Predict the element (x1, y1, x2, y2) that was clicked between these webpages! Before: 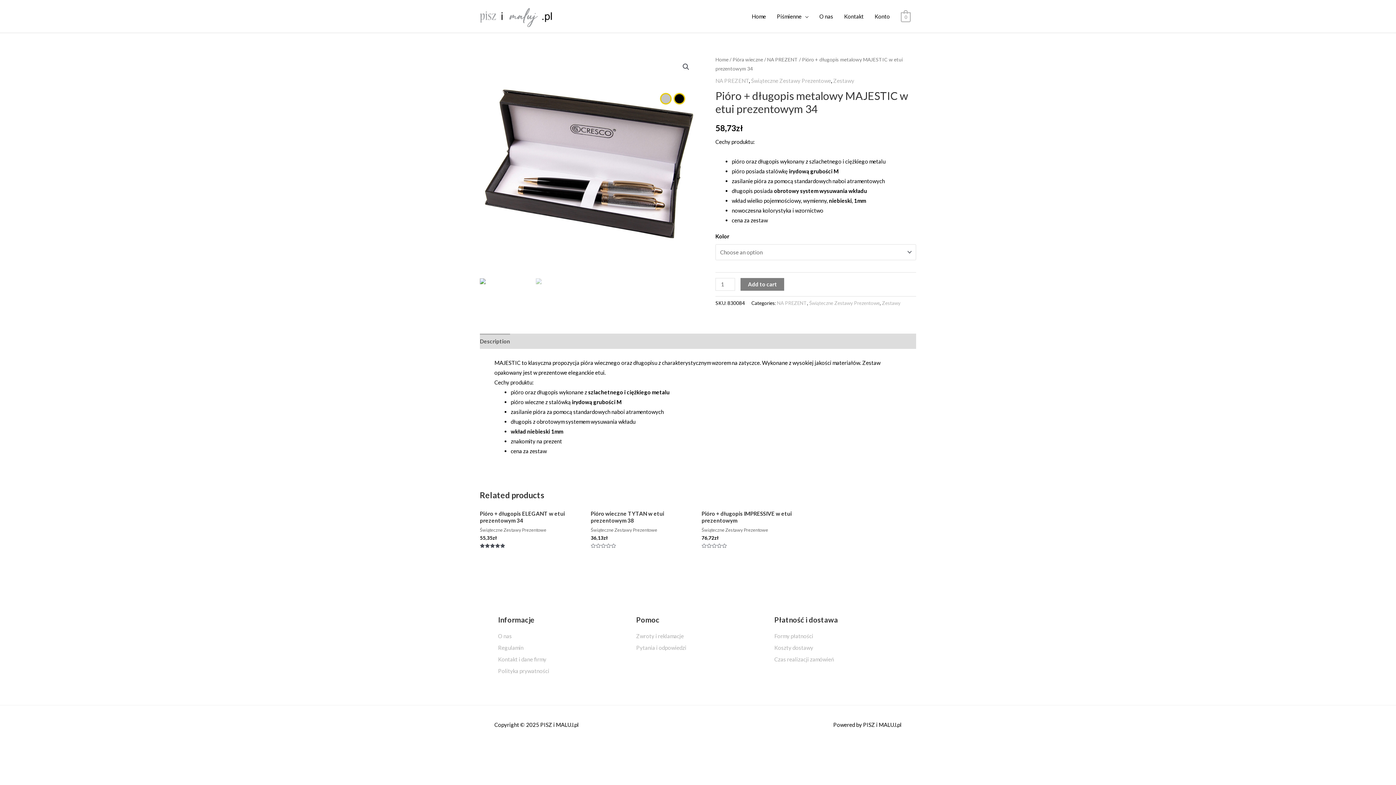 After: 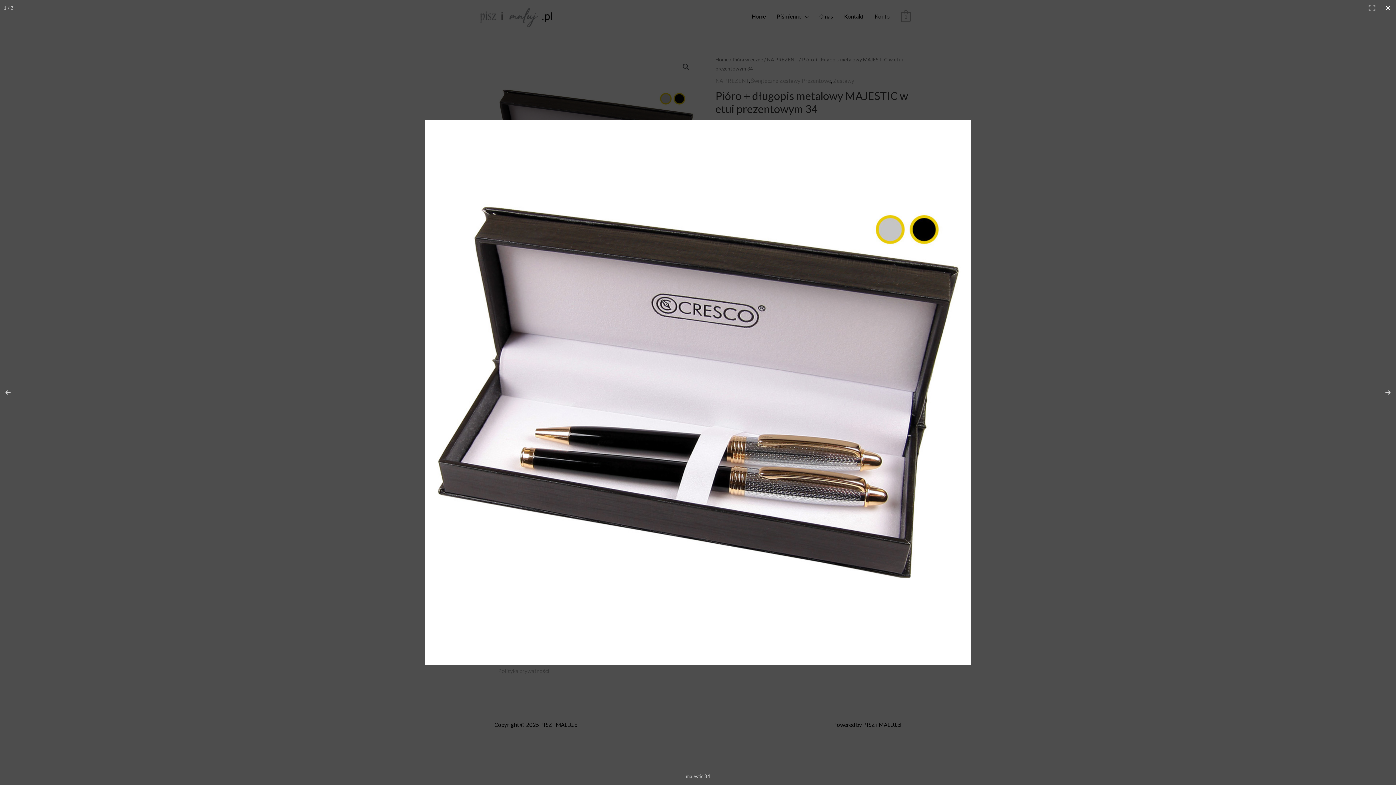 Action: label: 🔍 bbox: (679, 60, 692, 73)